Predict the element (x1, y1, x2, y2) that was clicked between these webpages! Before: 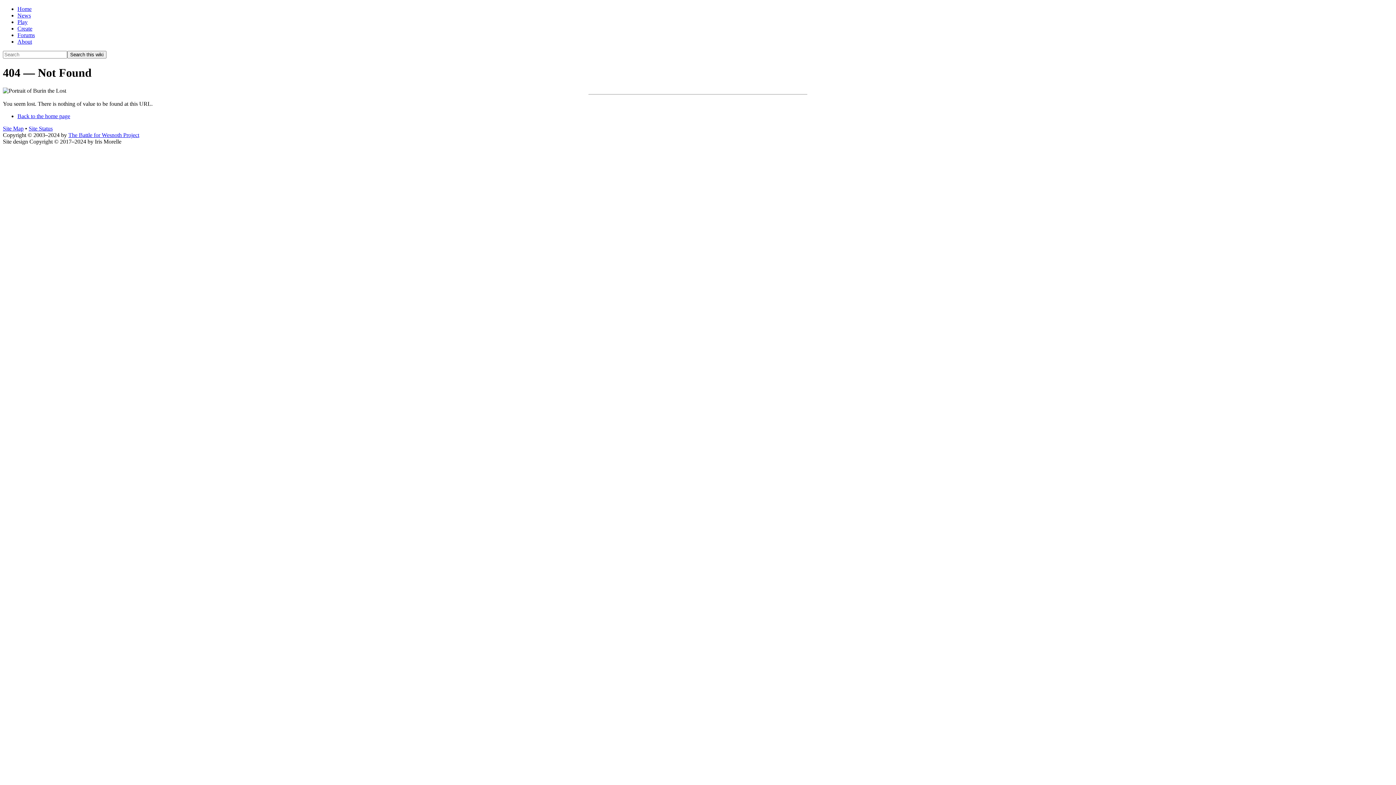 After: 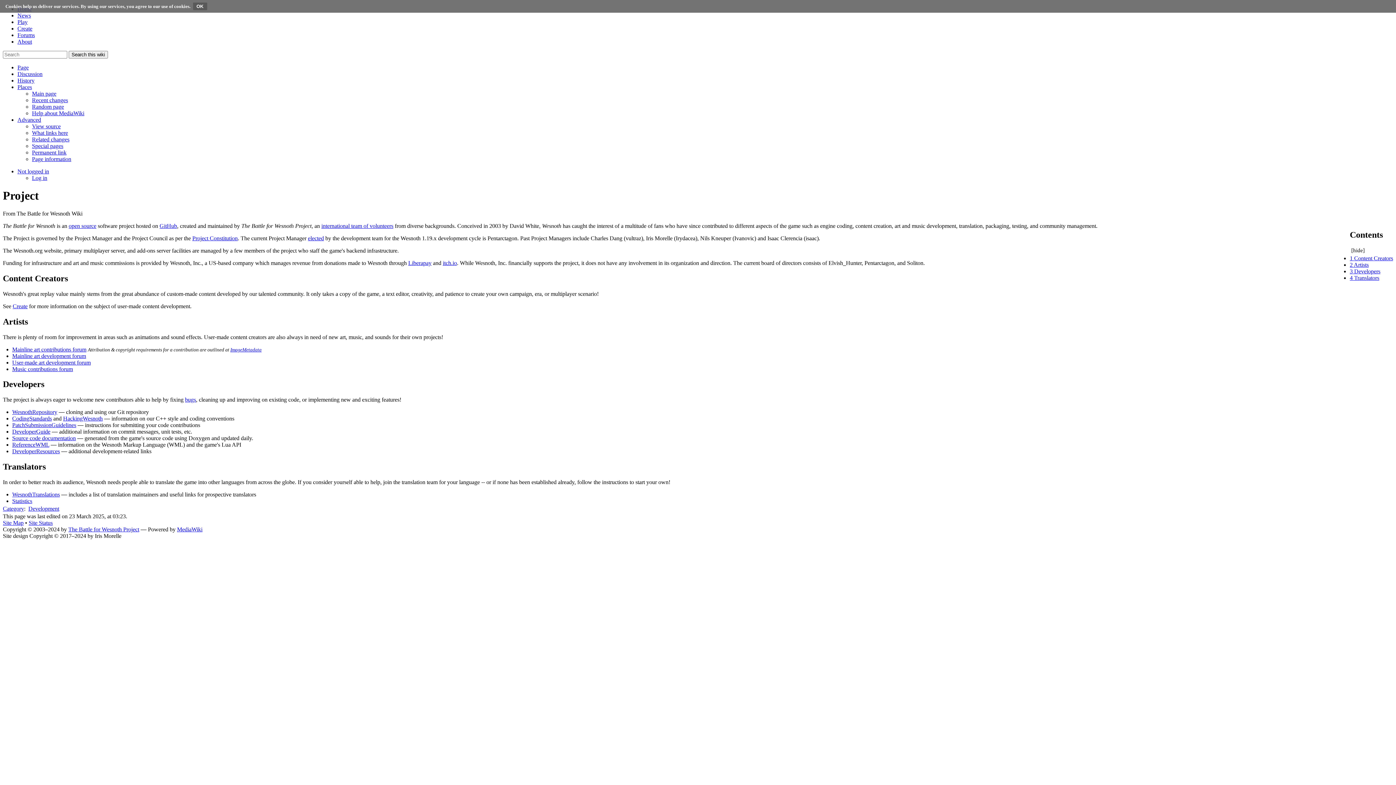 Action: bbox: (68, 131, 139, 138) label: The Battle for Wesnoth Project